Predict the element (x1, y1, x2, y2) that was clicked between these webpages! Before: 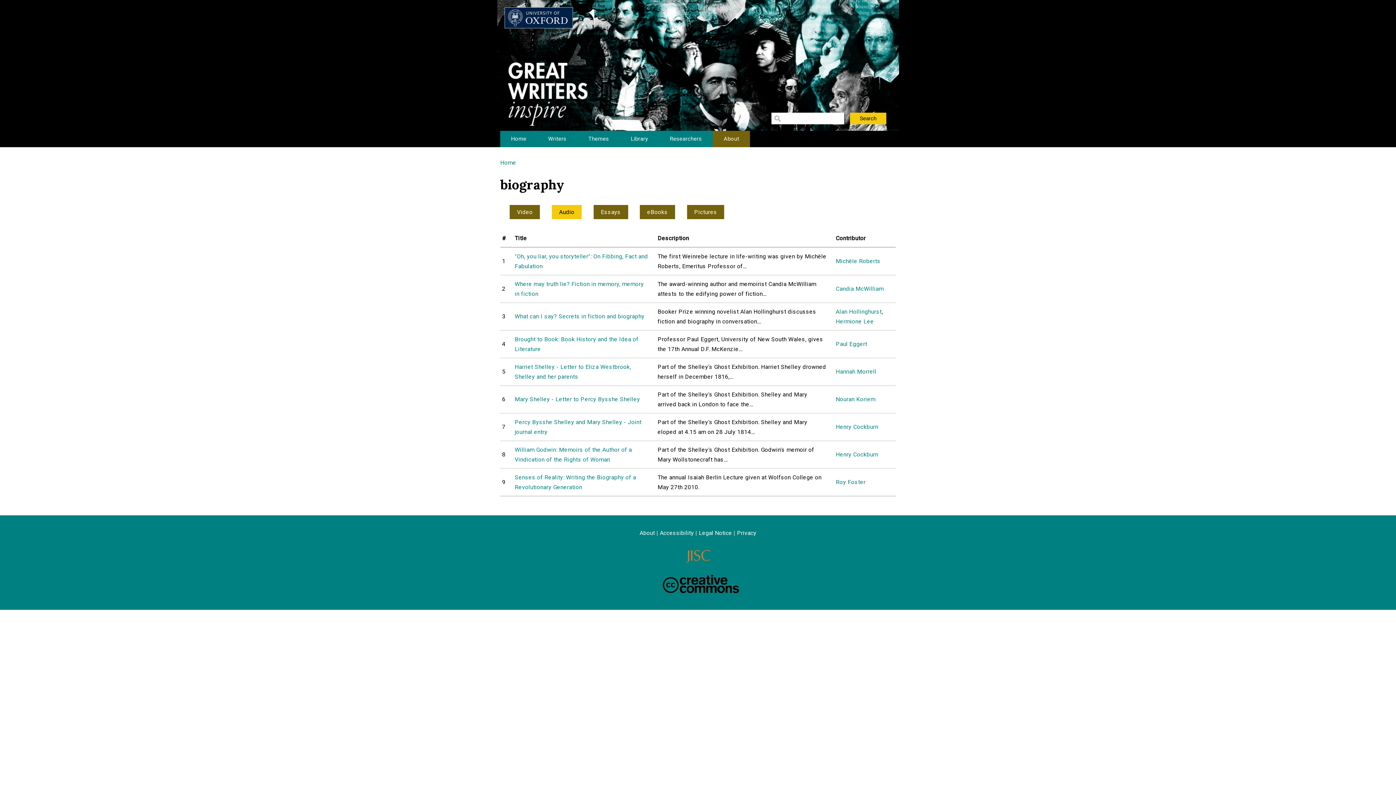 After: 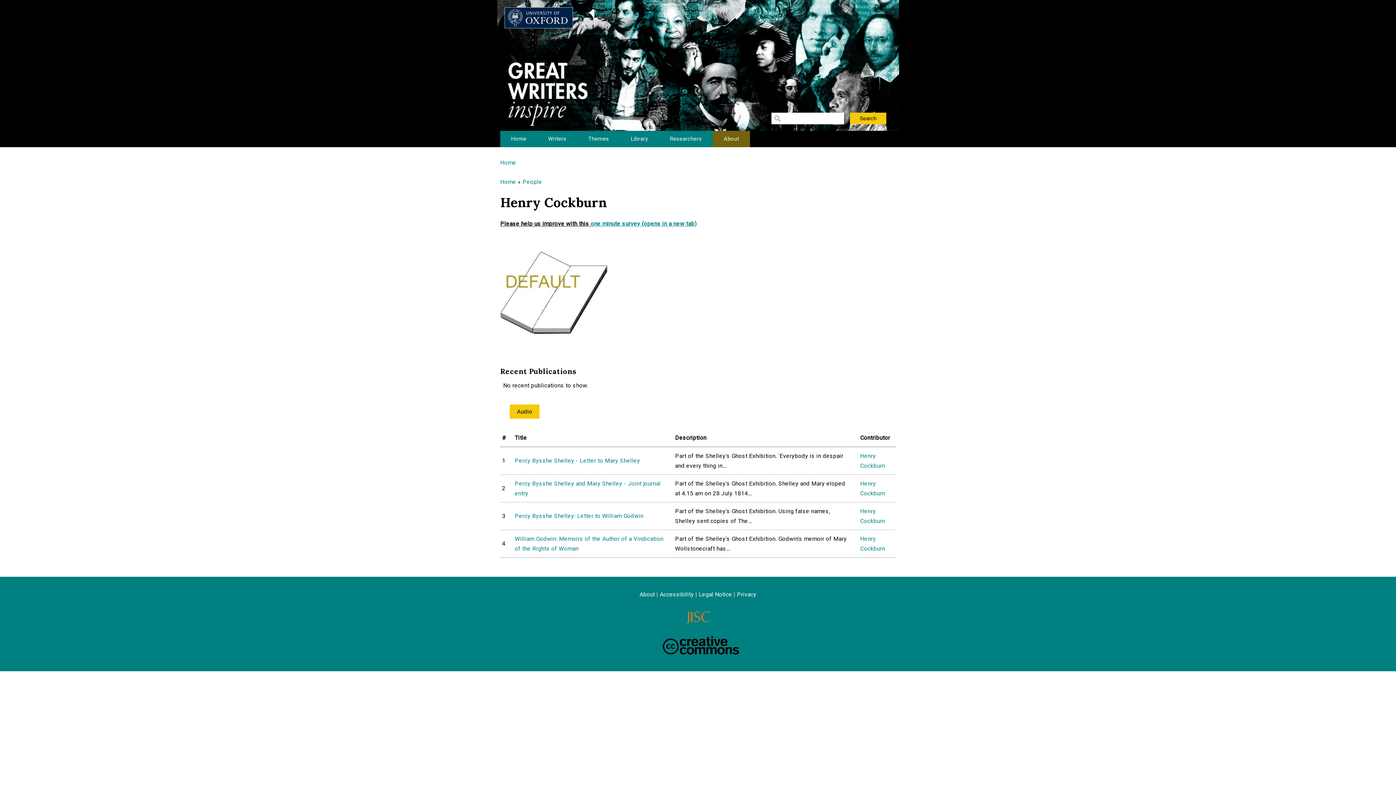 Action: bbox: (836, 451, 878, 458) label: Henry Cockburn